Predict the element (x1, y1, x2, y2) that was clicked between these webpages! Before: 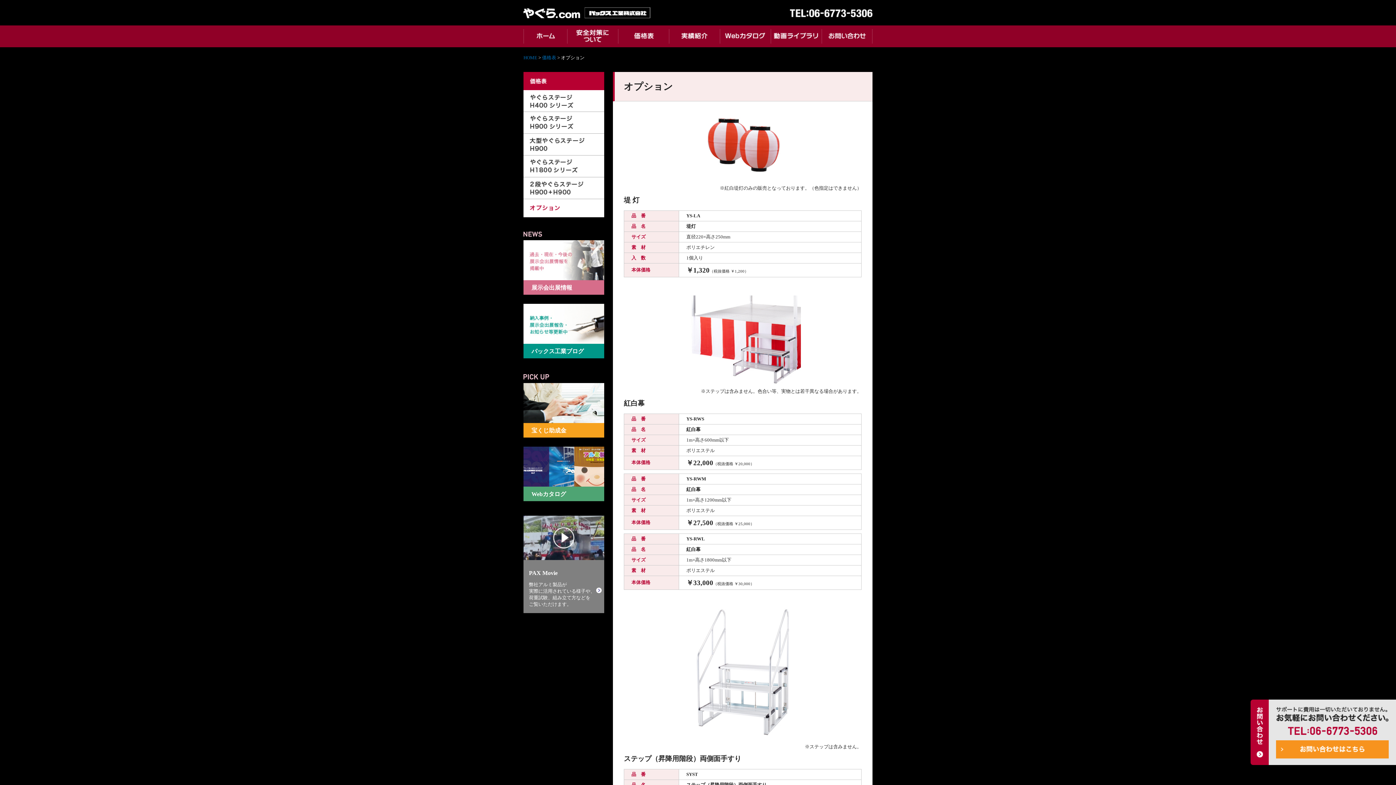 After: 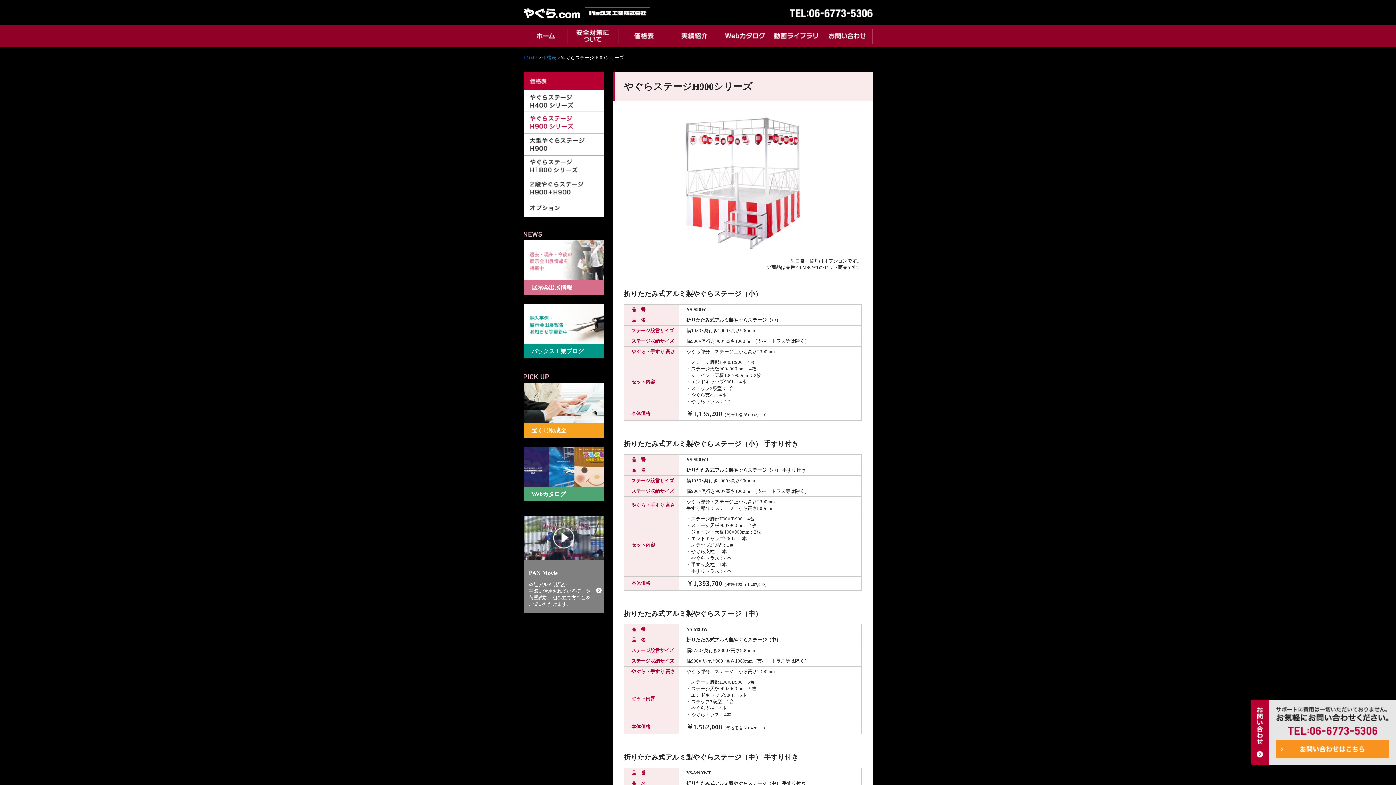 Action: bbox: (523, 127, 604, 133)